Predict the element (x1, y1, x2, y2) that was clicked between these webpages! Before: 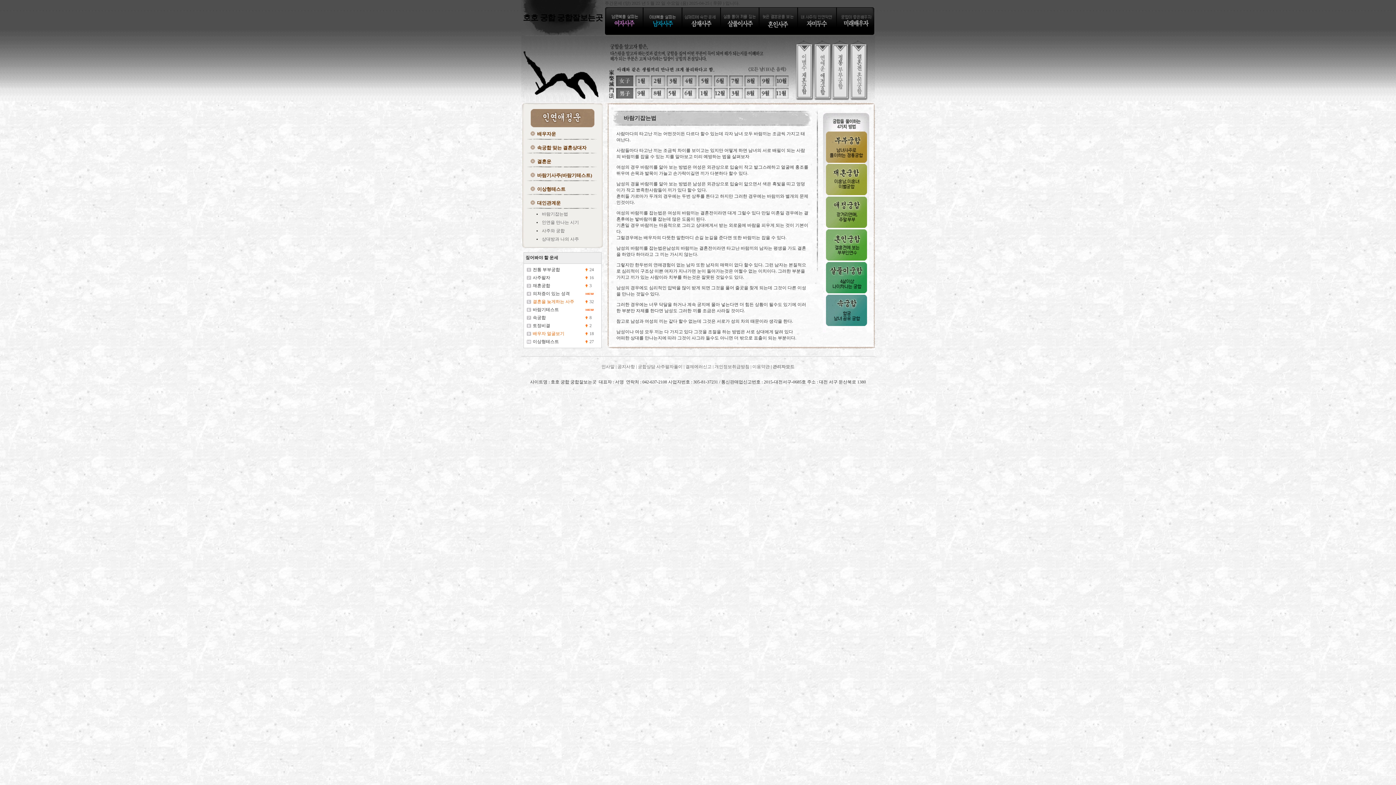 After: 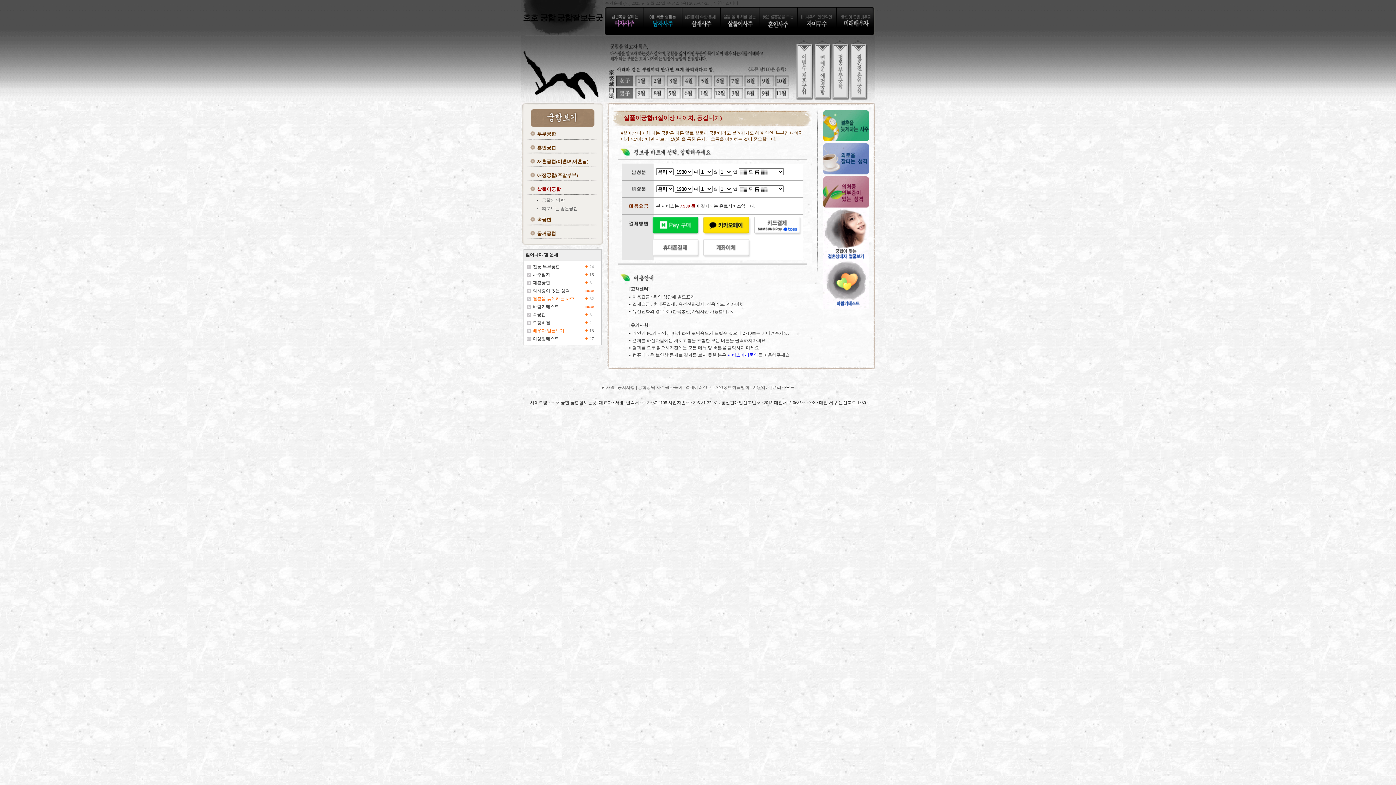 Action: bbox: (826, 288, 867, 294)